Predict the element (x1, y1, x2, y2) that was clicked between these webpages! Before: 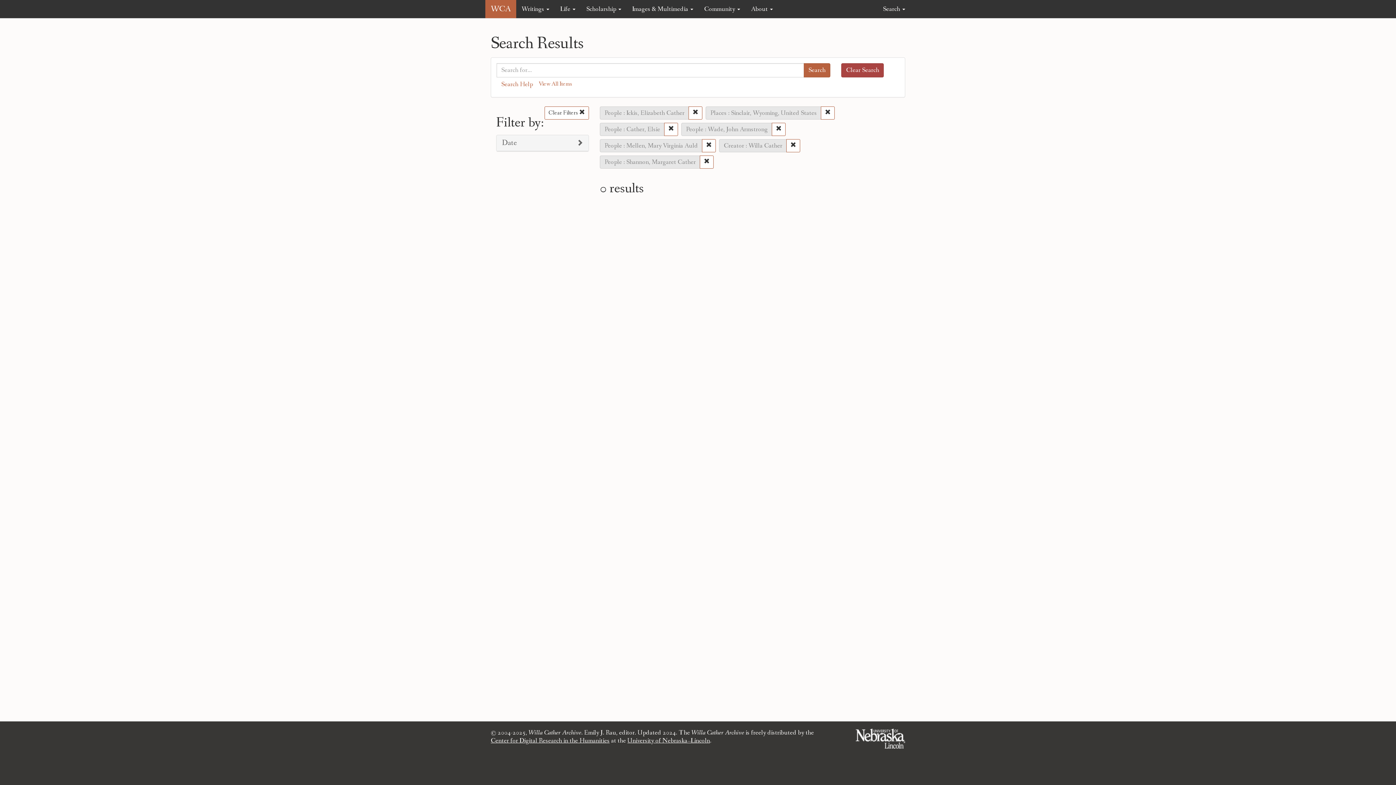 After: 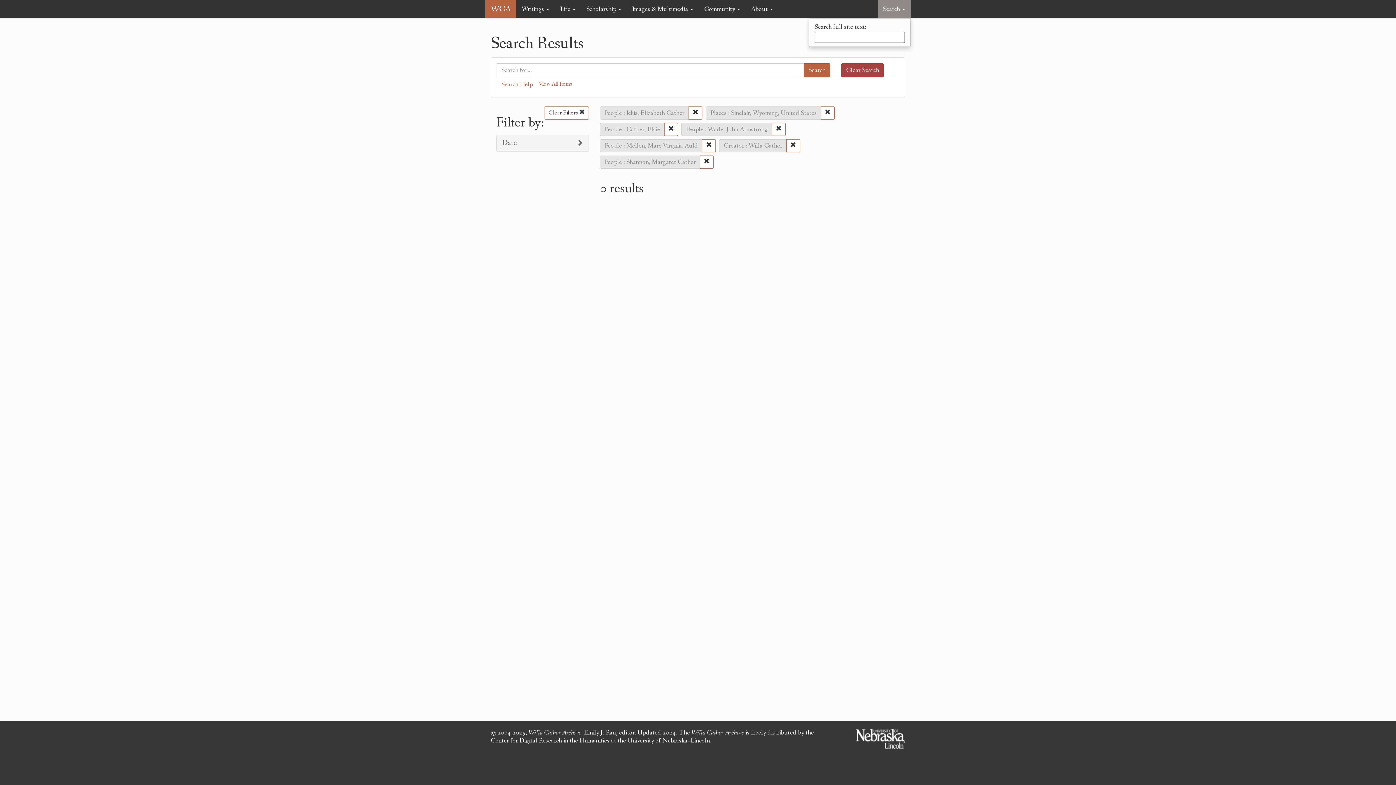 Action: bbox: (877, 0, 910, 18) label: Search 